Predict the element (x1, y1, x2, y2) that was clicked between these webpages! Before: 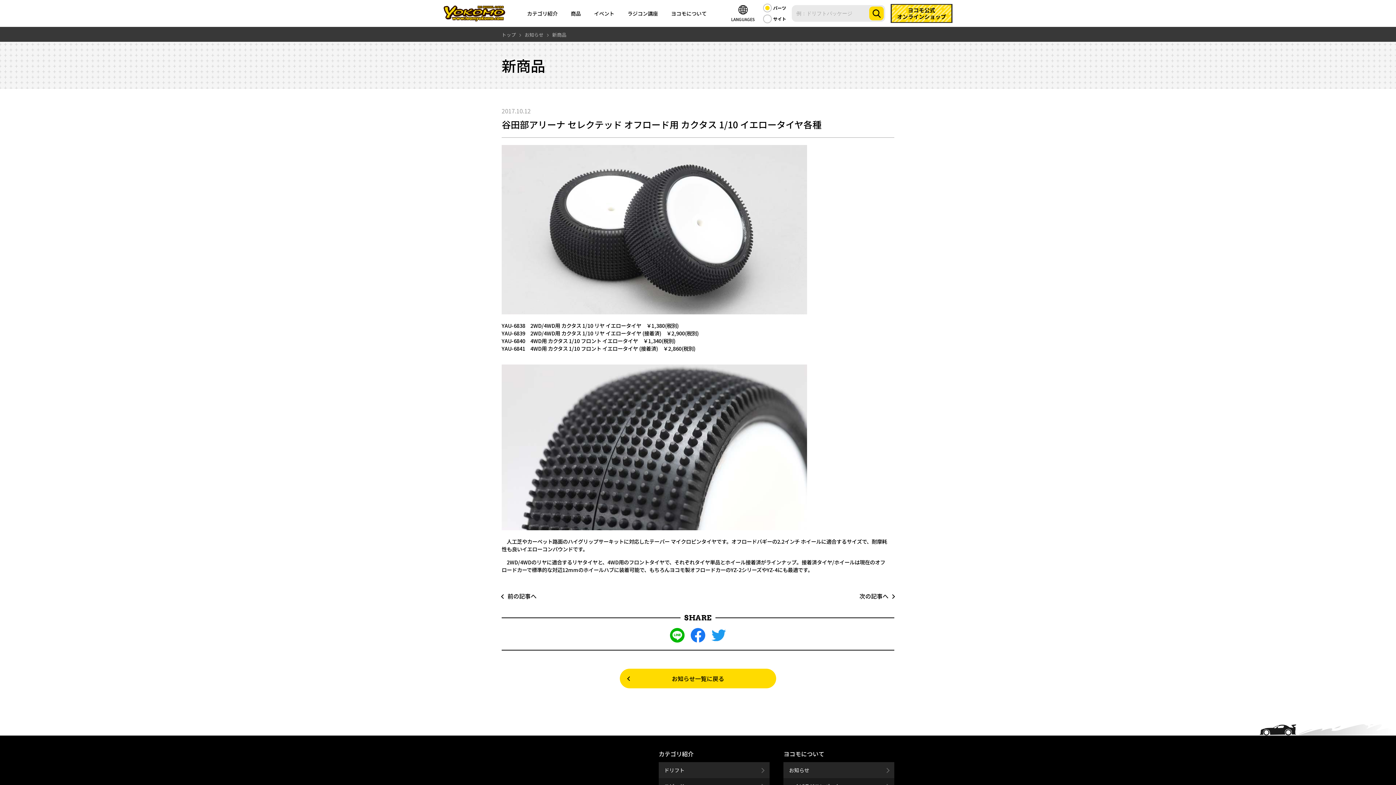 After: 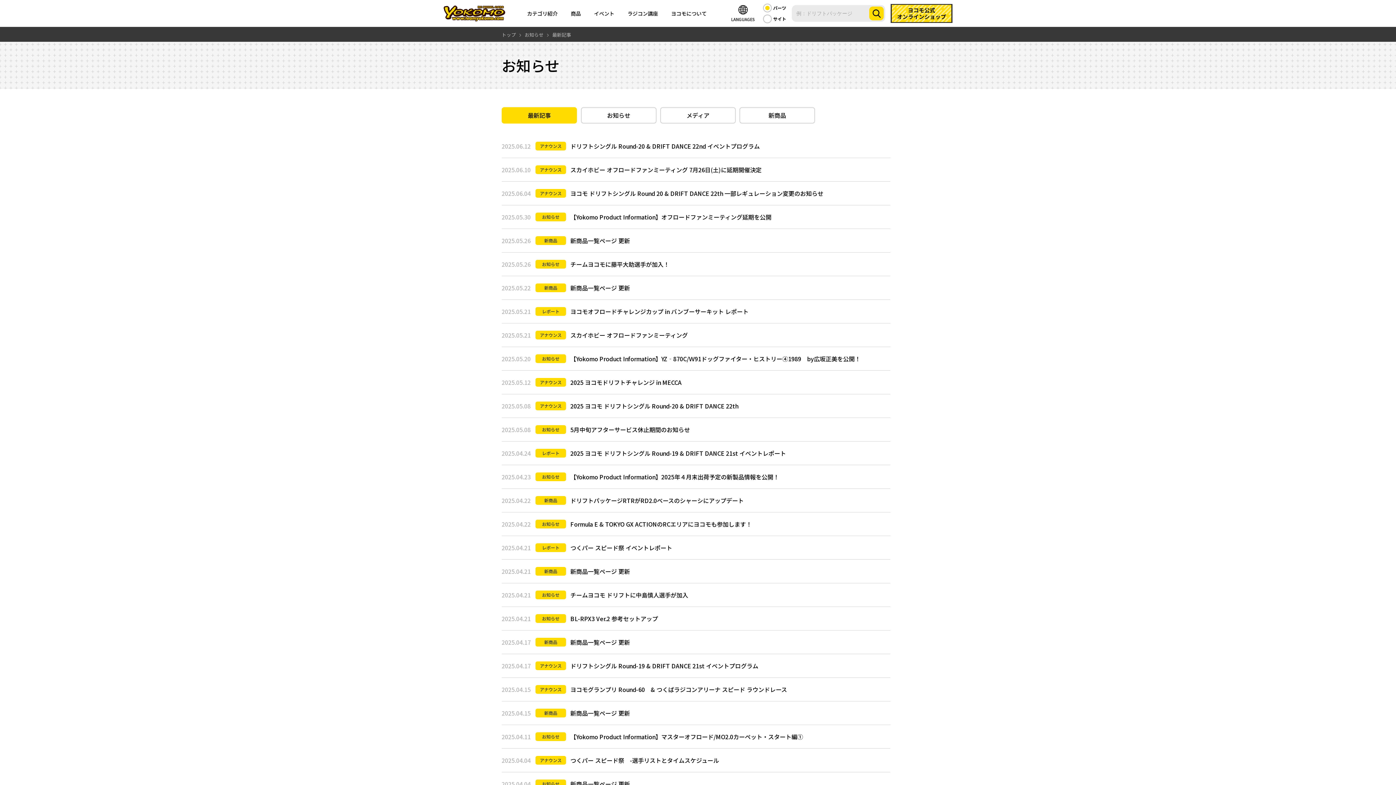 Action: label: お知らせ一覧に戻る bbox: (620, 669, 776, 688)